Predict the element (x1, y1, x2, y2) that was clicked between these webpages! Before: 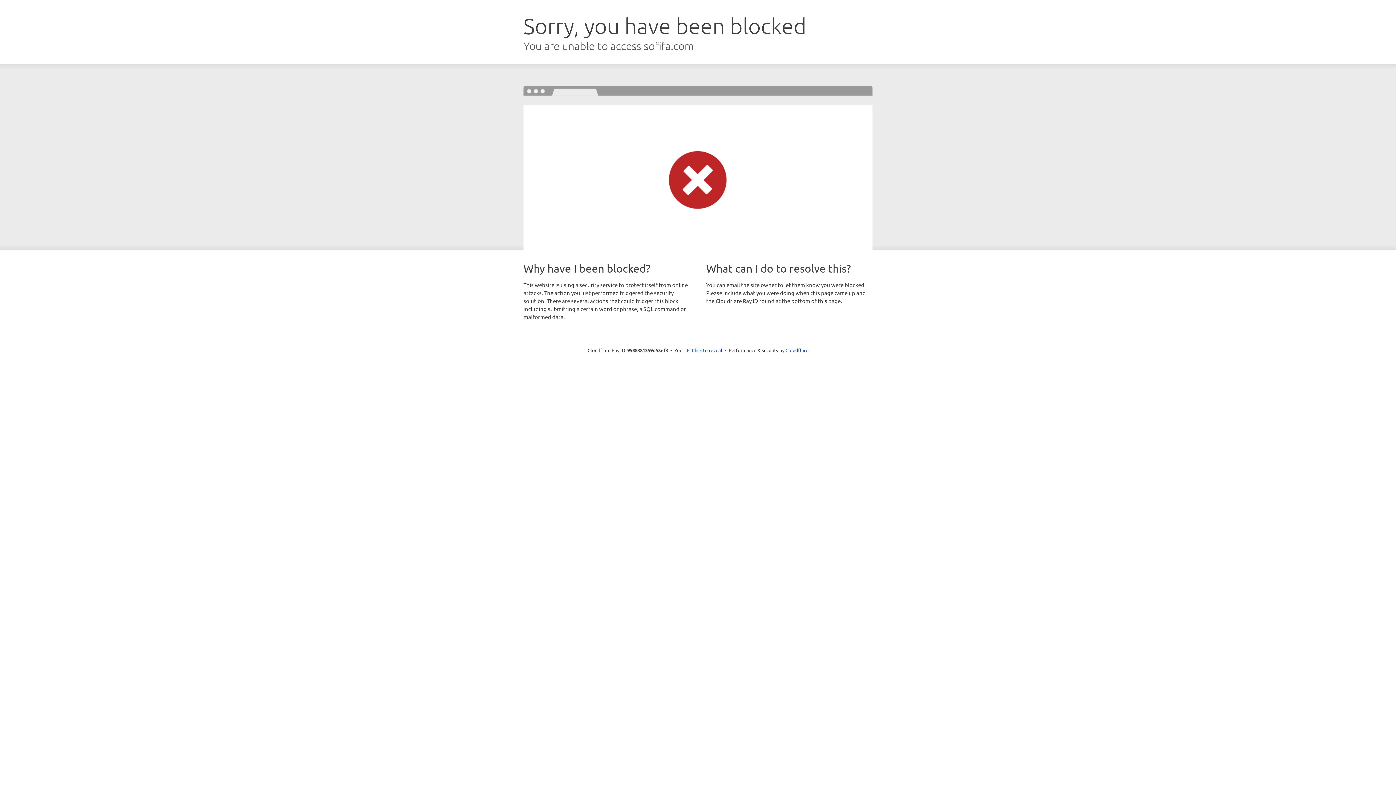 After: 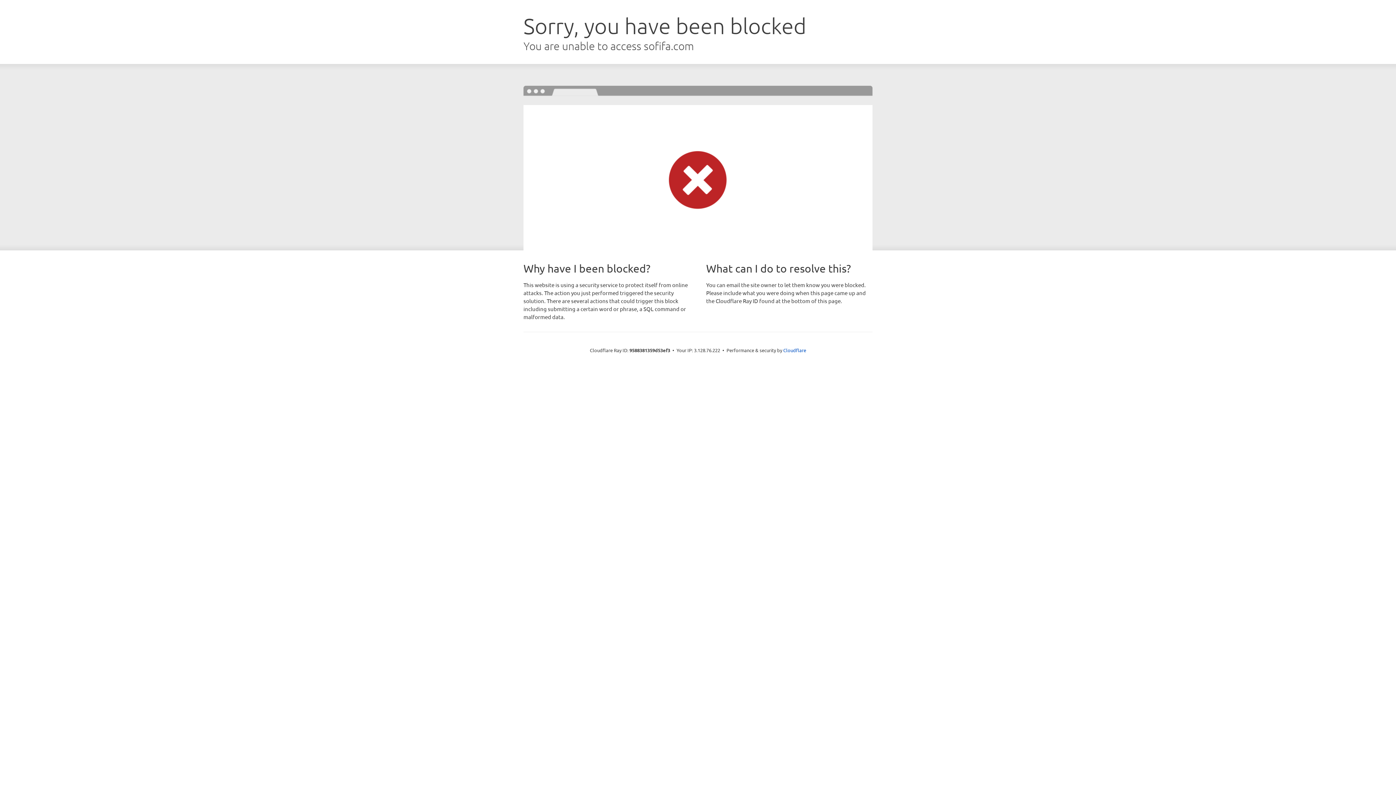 Action: label: Click to reveal bbox: (692, 346, 722, 353)